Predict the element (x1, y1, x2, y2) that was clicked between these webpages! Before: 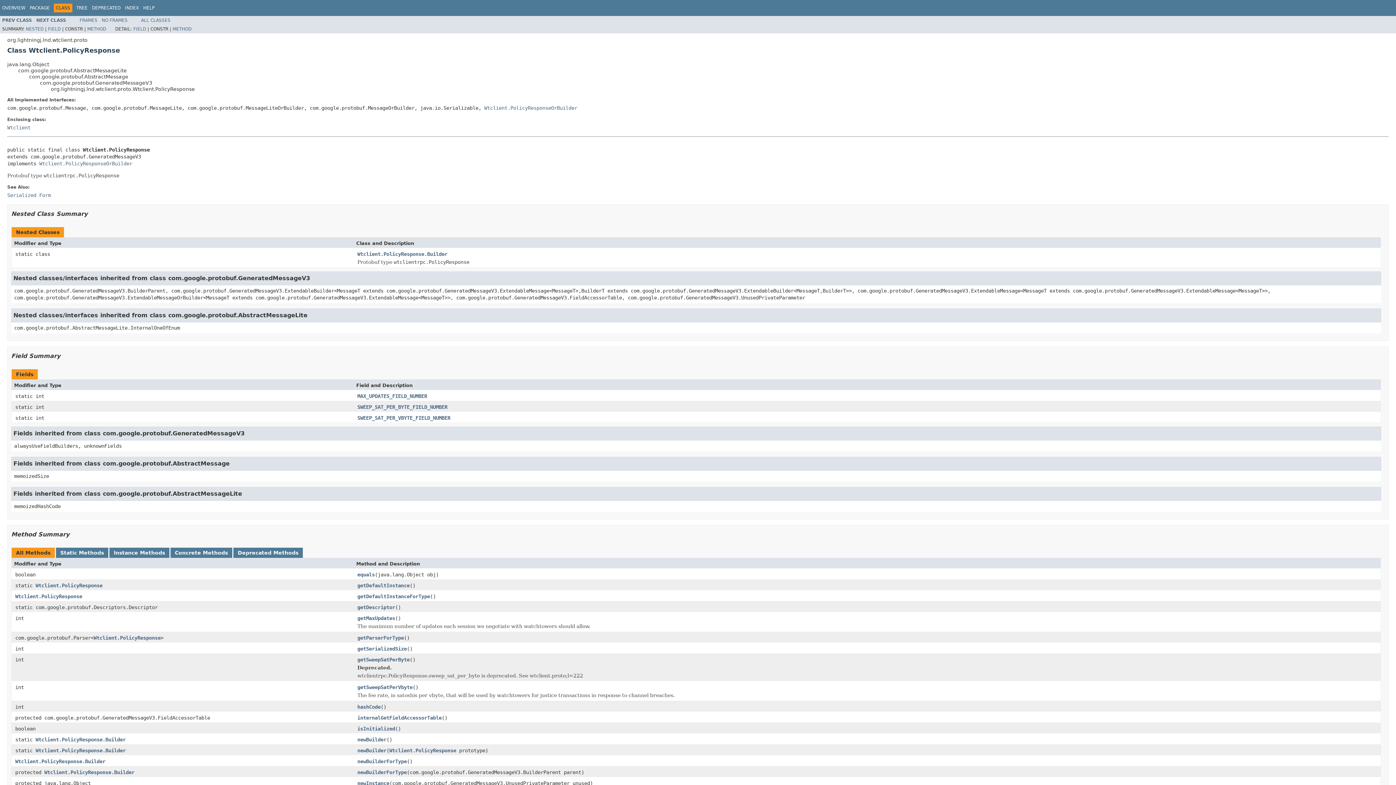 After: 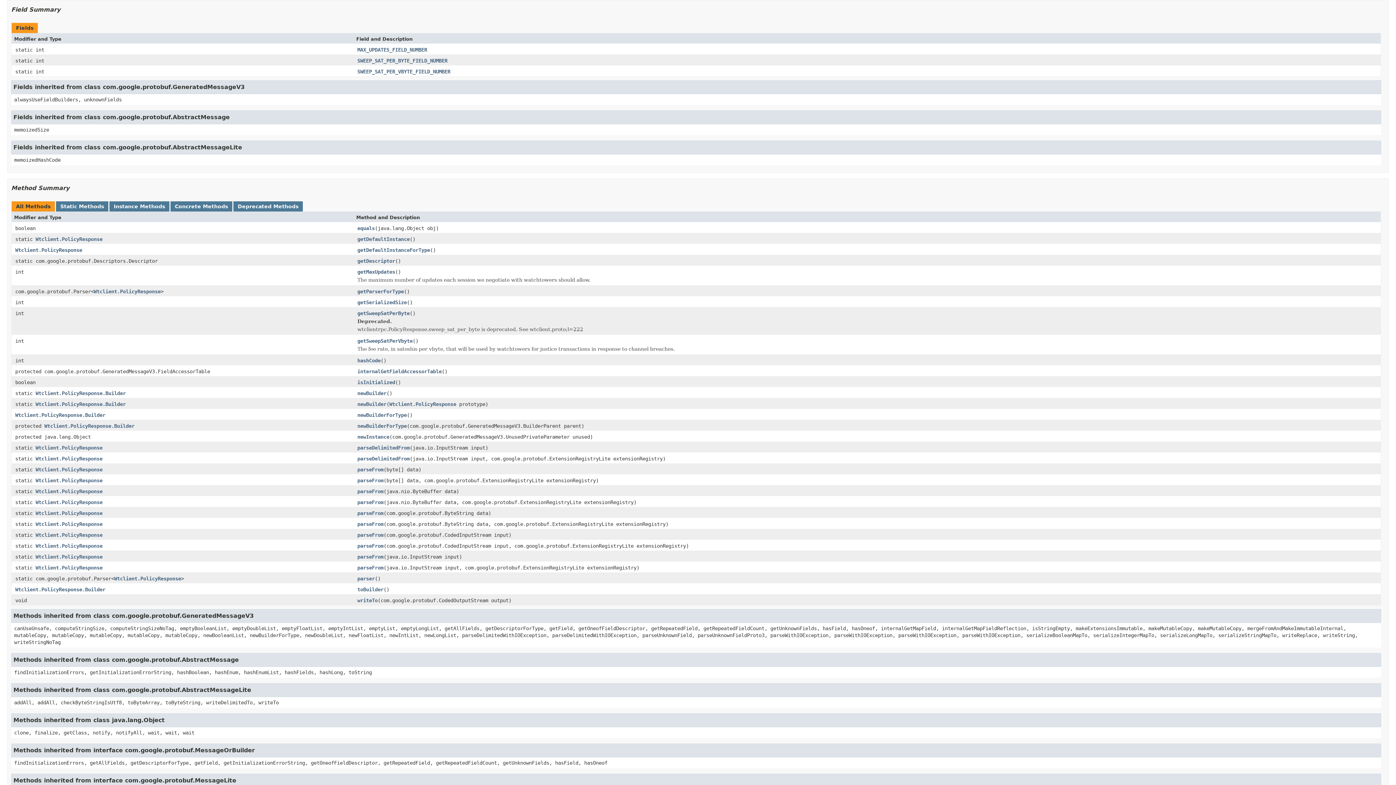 Action: bbox: (48, 26, 60, 31) label: FIELD